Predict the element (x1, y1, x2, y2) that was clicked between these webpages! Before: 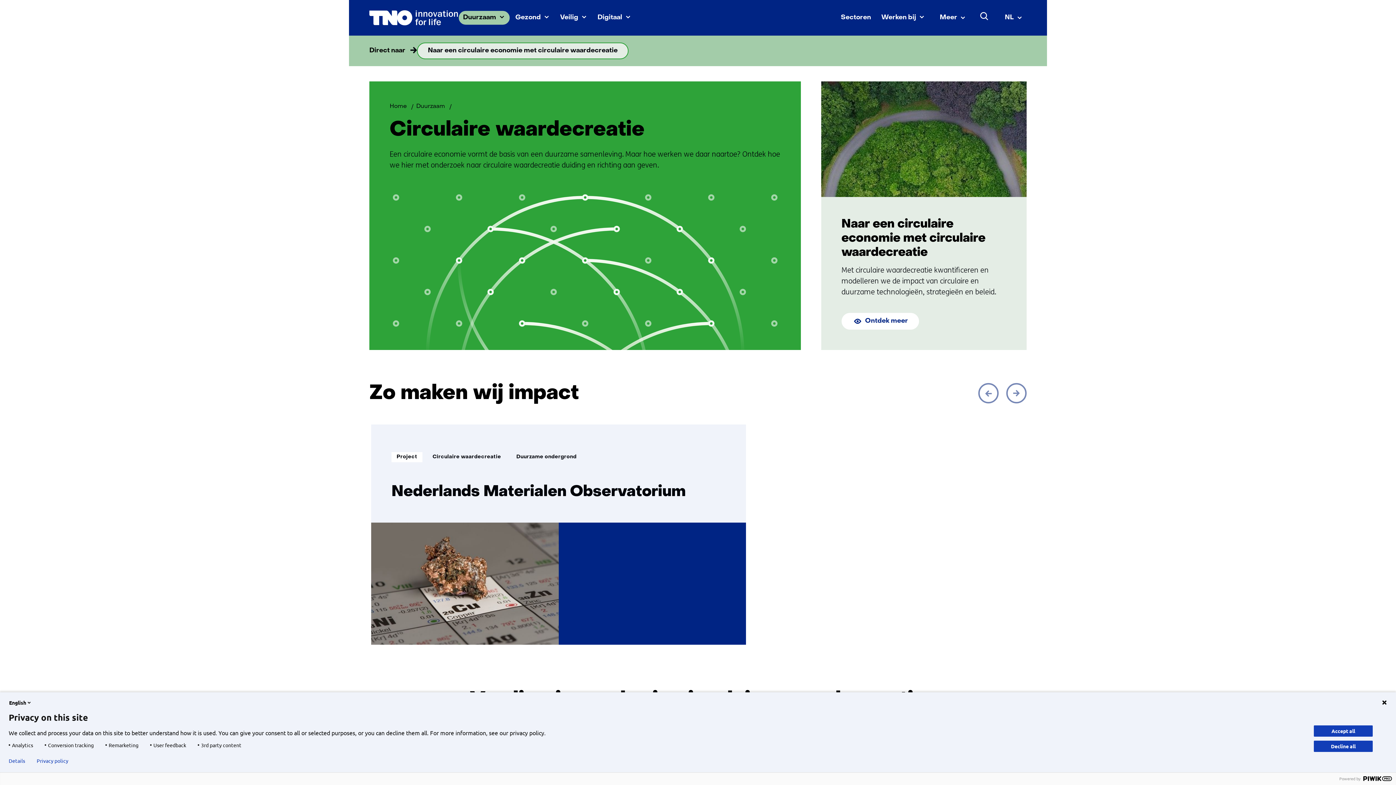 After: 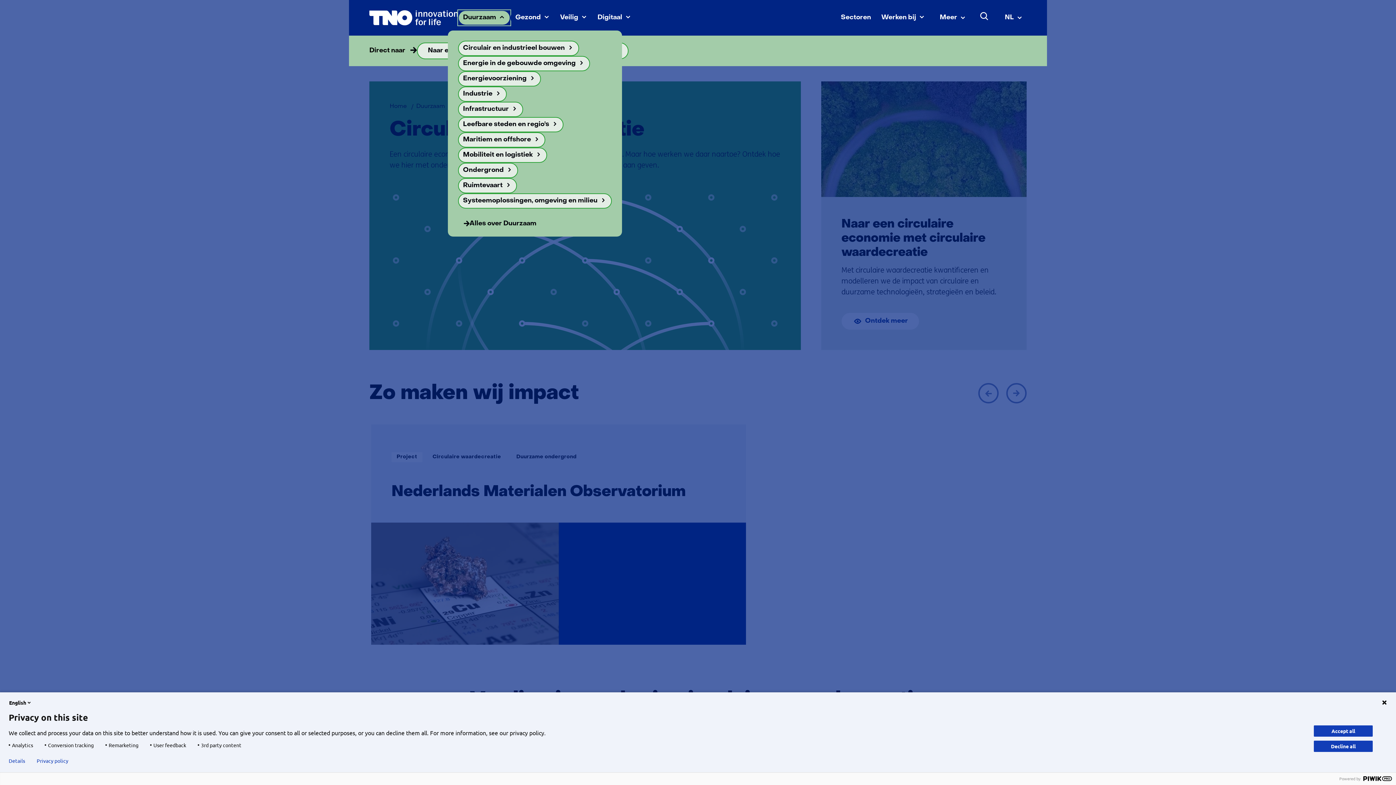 Action: label: Duurzaam bbox: (458, 10, 510, 25)